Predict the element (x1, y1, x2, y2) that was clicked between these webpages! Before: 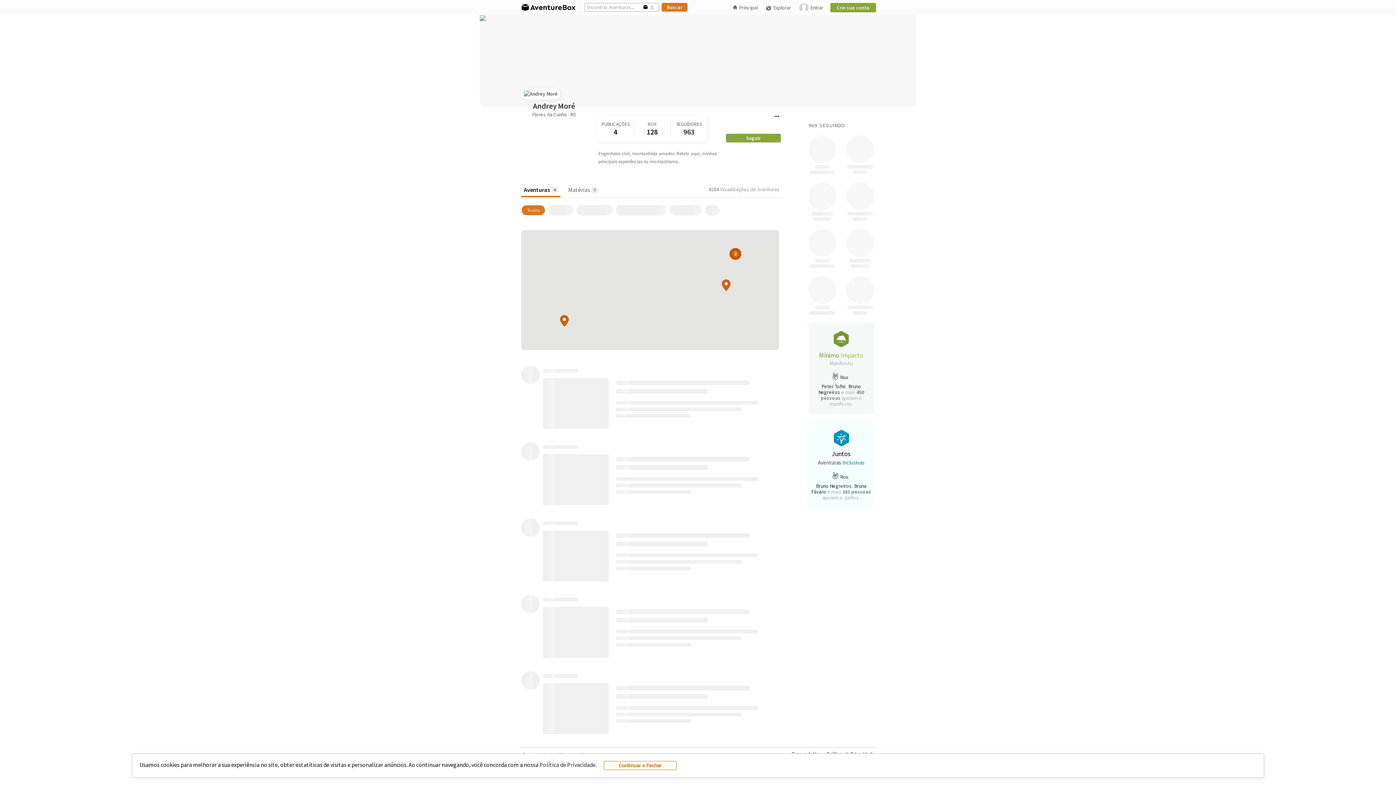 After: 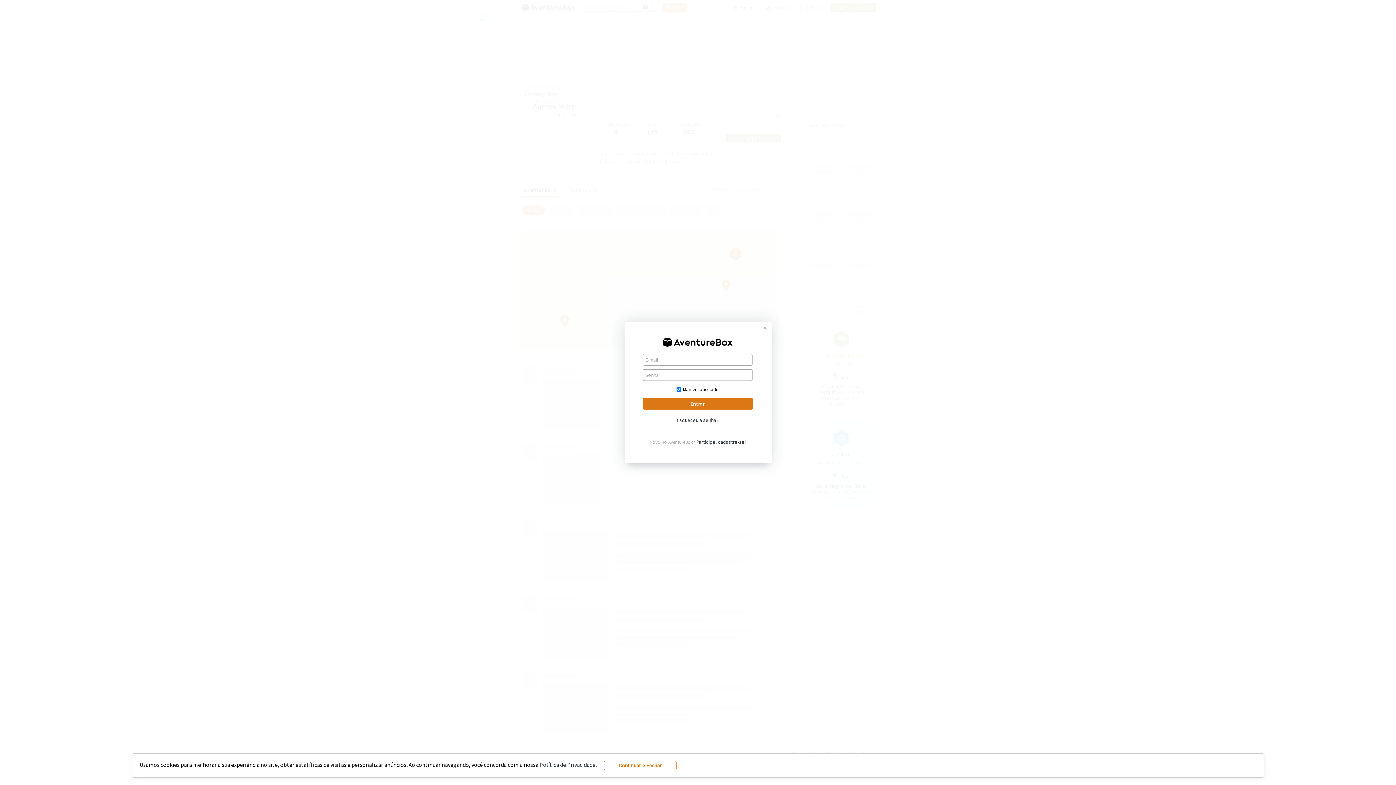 Action: bbox: (795, 0, 827, 15) label: Entrar